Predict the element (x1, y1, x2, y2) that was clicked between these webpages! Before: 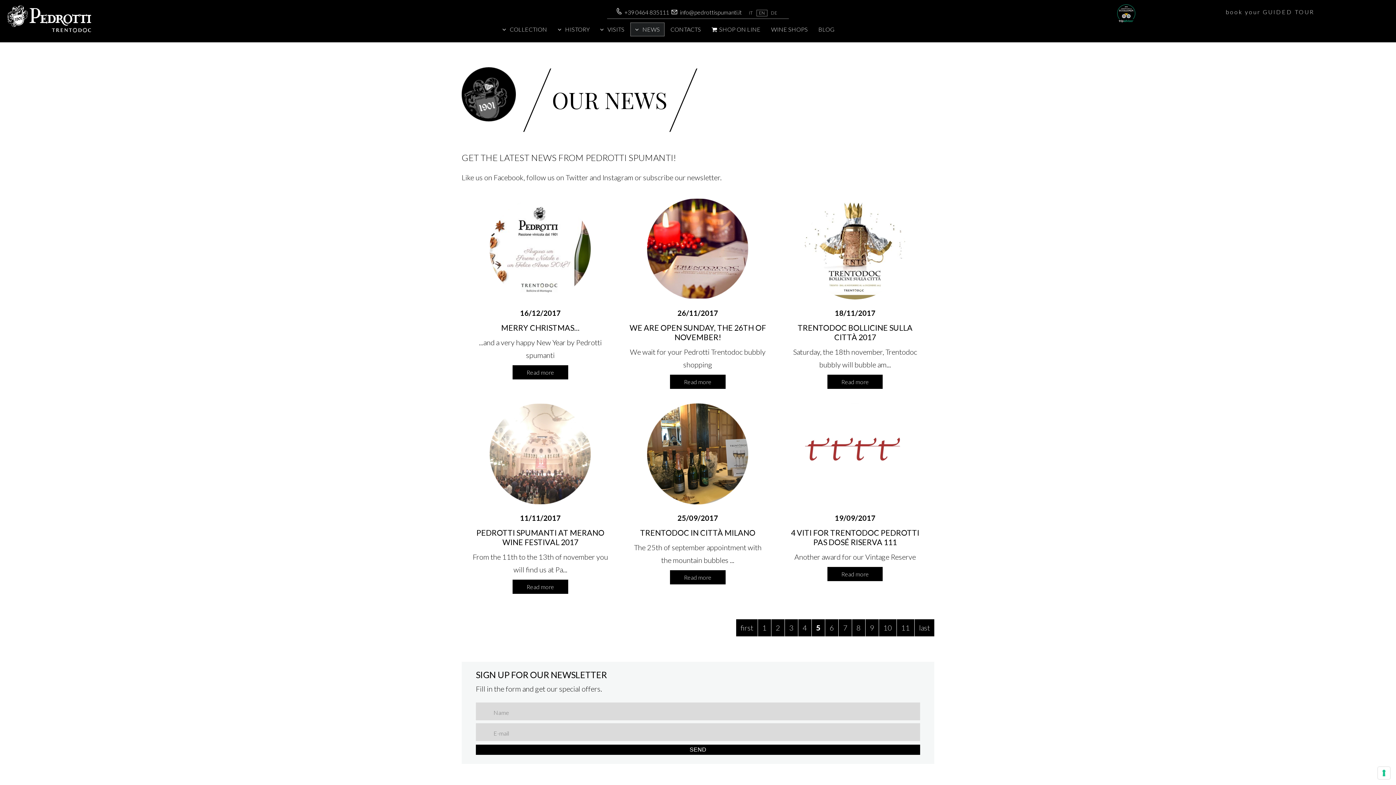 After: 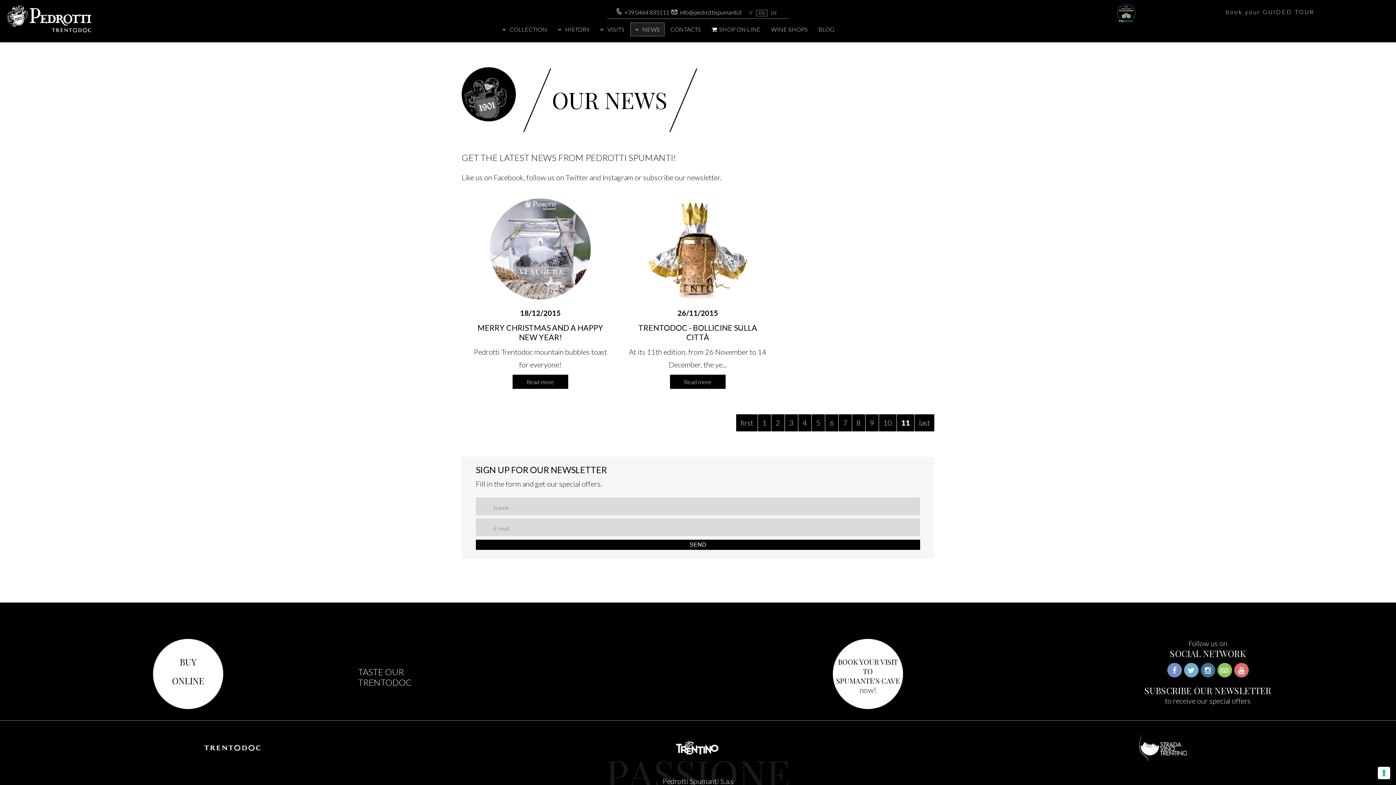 Action: bbox: (914, 619, 934, 636) label: last